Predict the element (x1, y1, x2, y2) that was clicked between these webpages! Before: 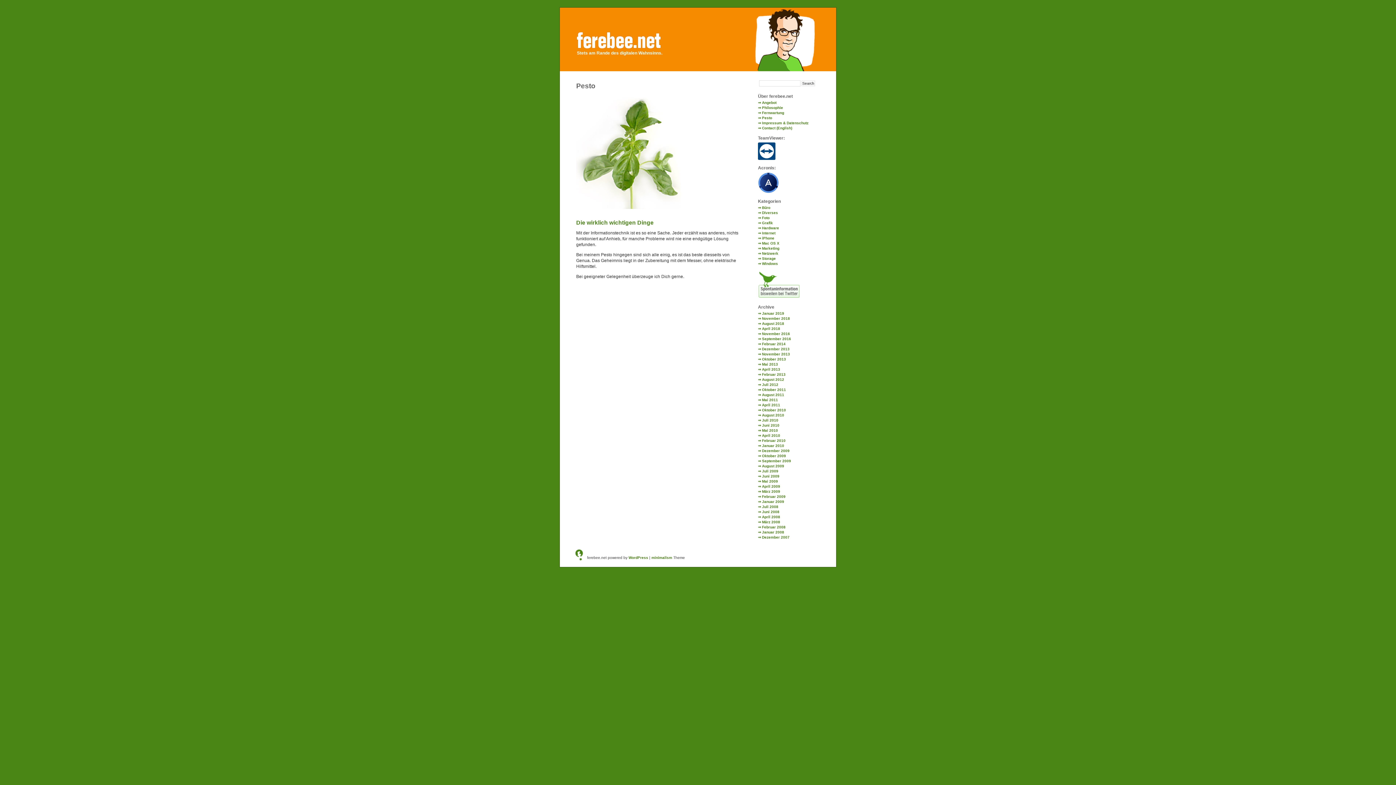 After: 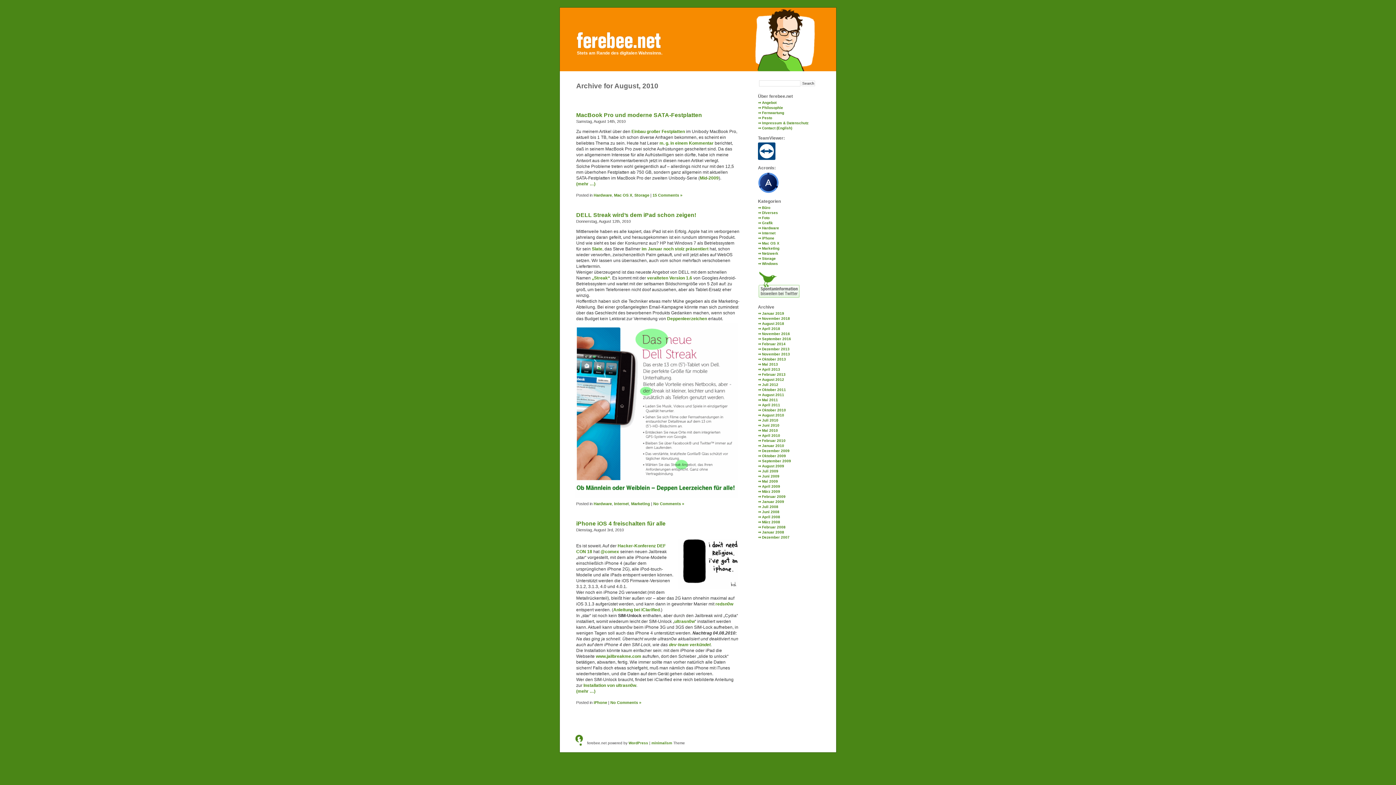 Action: label: August 2010 bbox: (762, 413, 784, 417)